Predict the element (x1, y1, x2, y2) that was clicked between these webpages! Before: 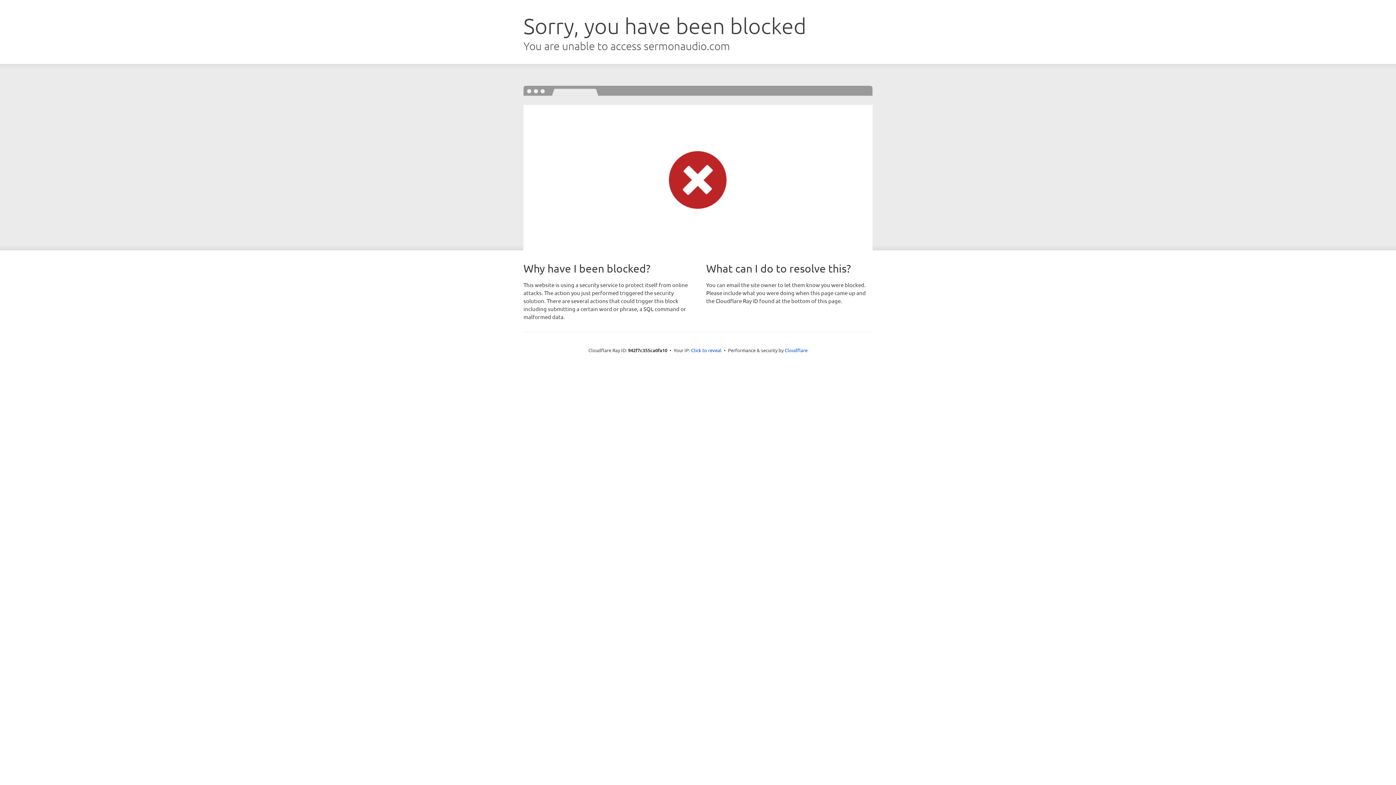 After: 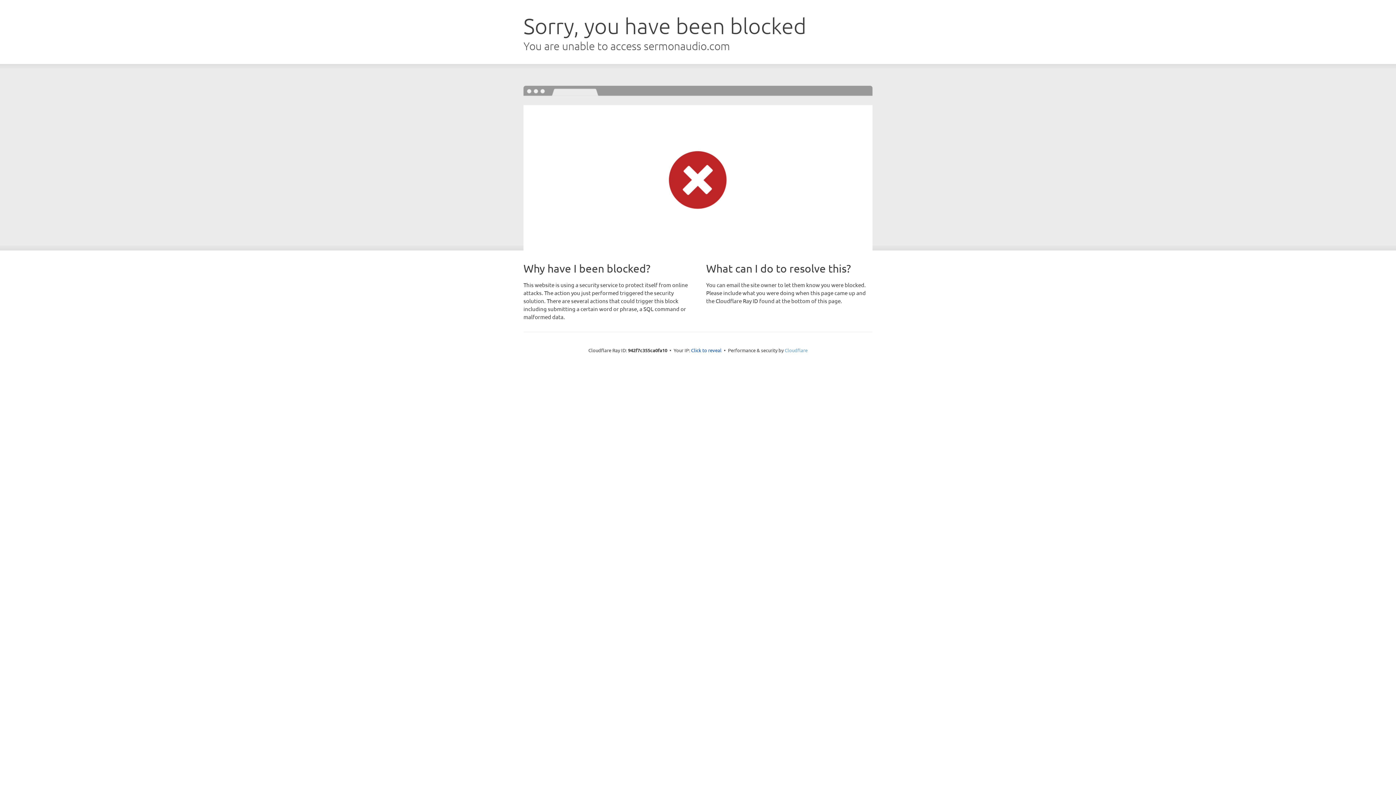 Action: label: Cloudflare bbox: (784, 347, 807, 353)